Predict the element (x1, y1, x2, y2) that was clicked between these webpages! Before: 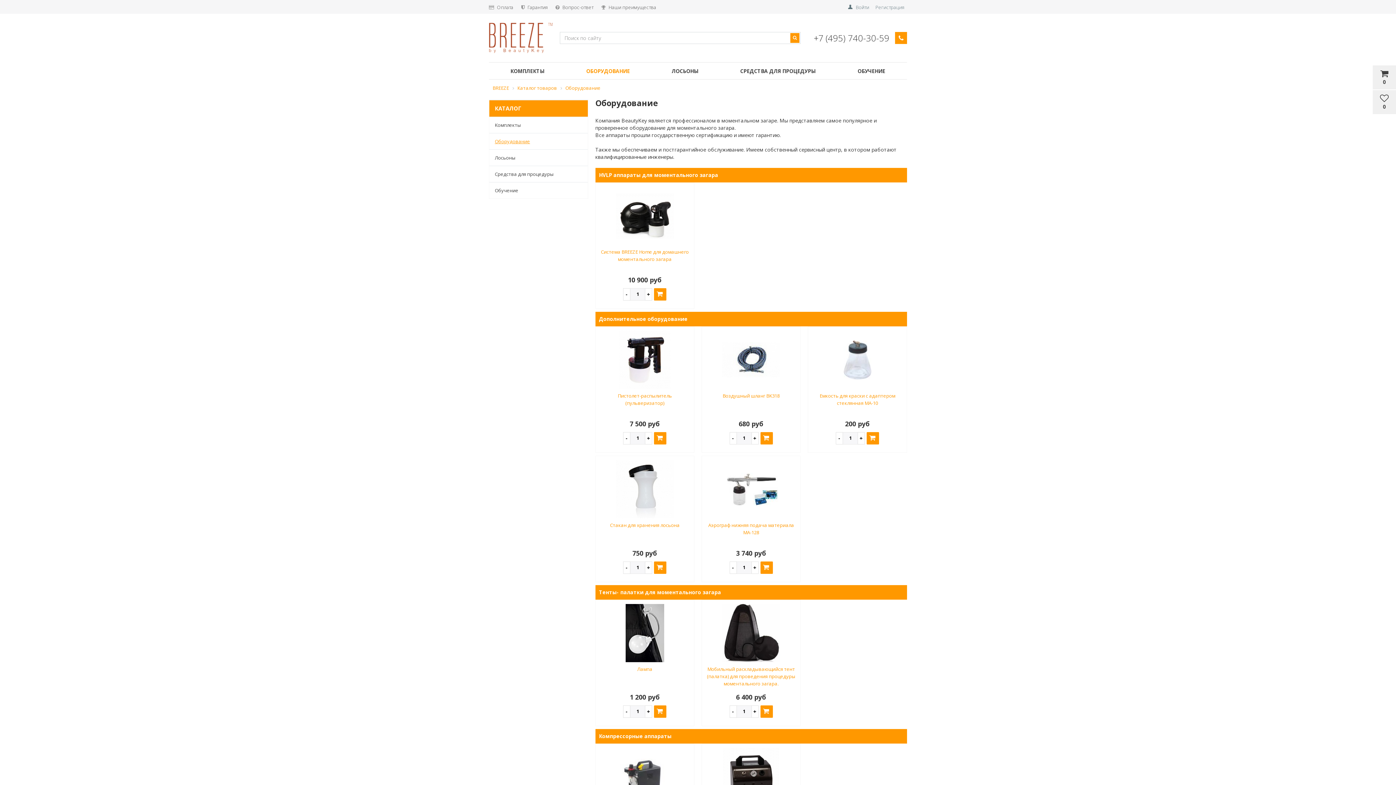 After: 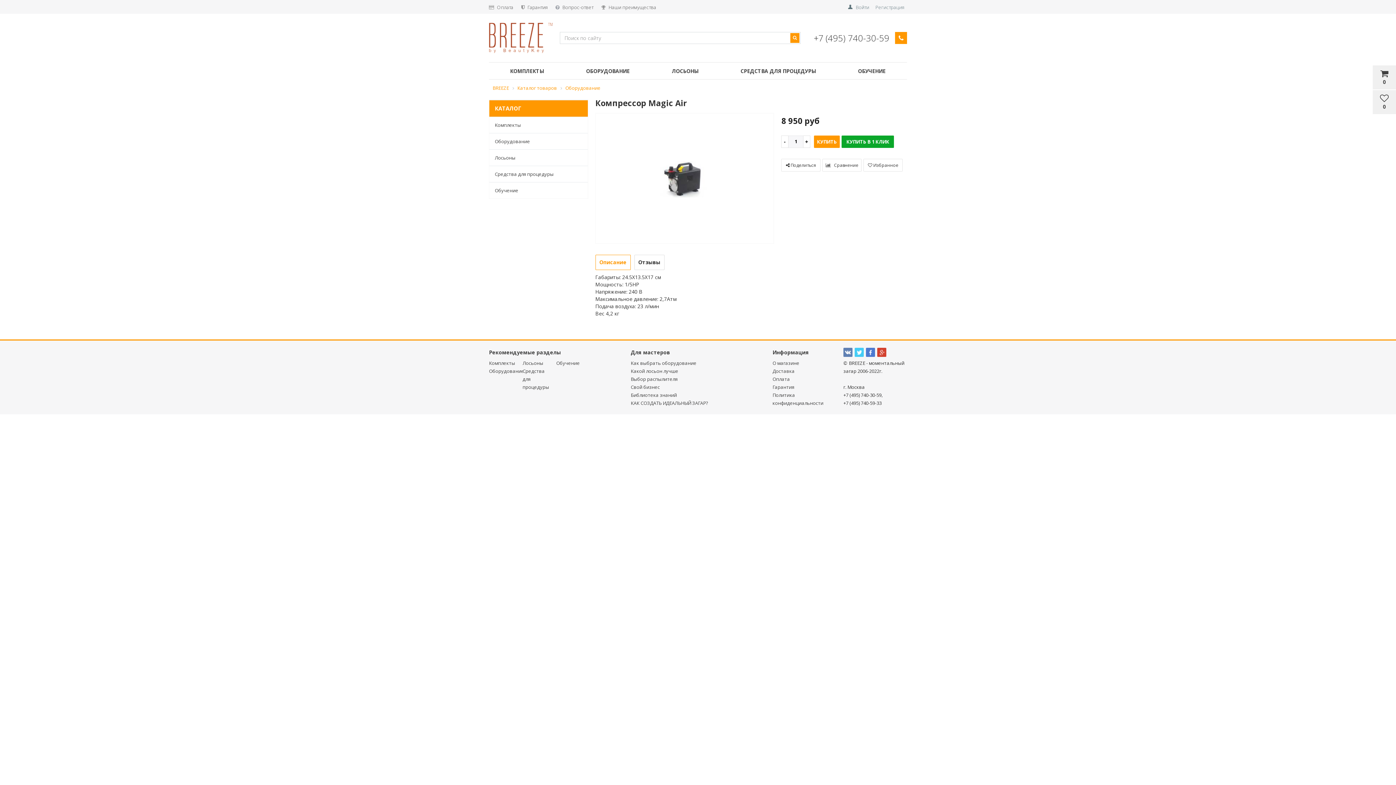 Action: bbox: (617, 773, 672, 780)